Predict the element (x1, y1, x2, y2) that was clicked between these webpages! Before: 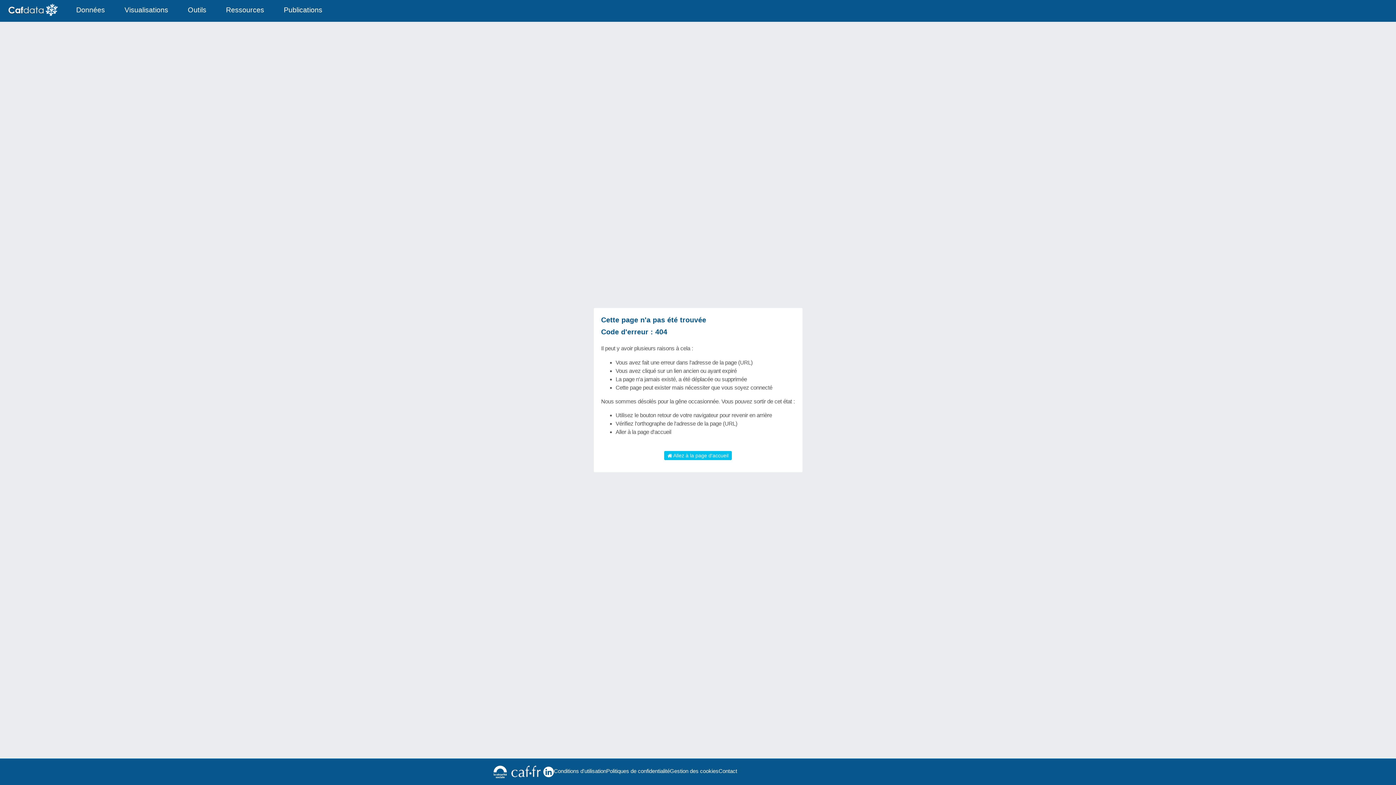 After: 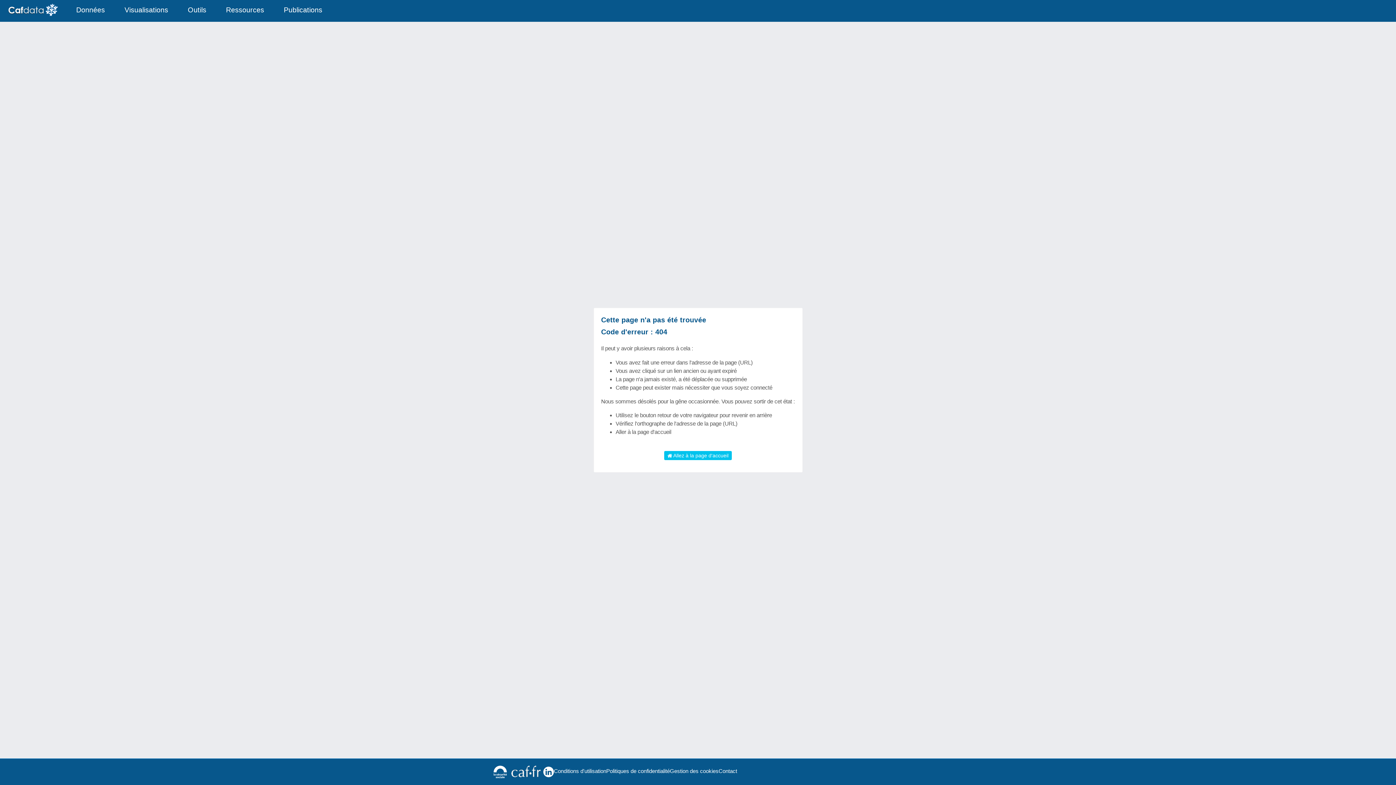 Action: bbox: (509, 765, 543, 779)